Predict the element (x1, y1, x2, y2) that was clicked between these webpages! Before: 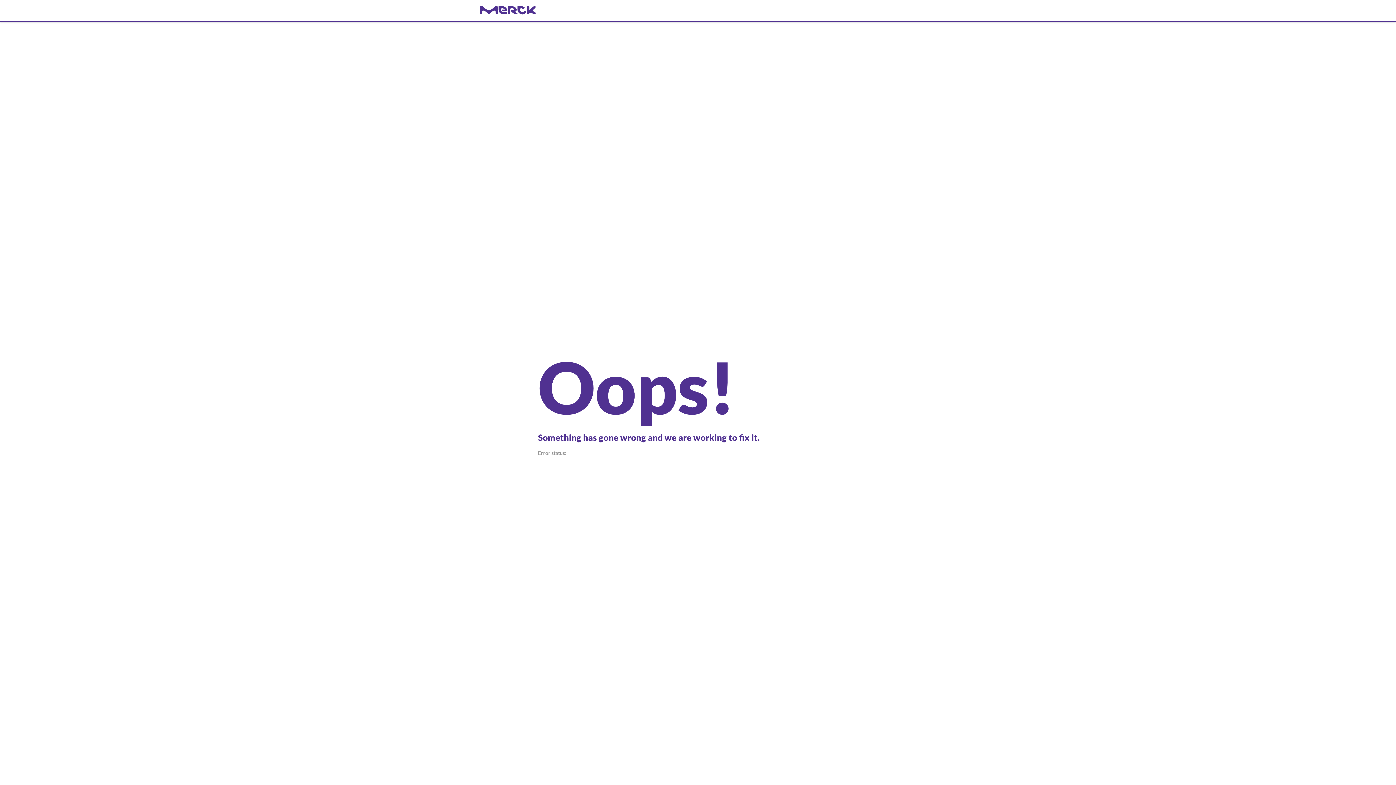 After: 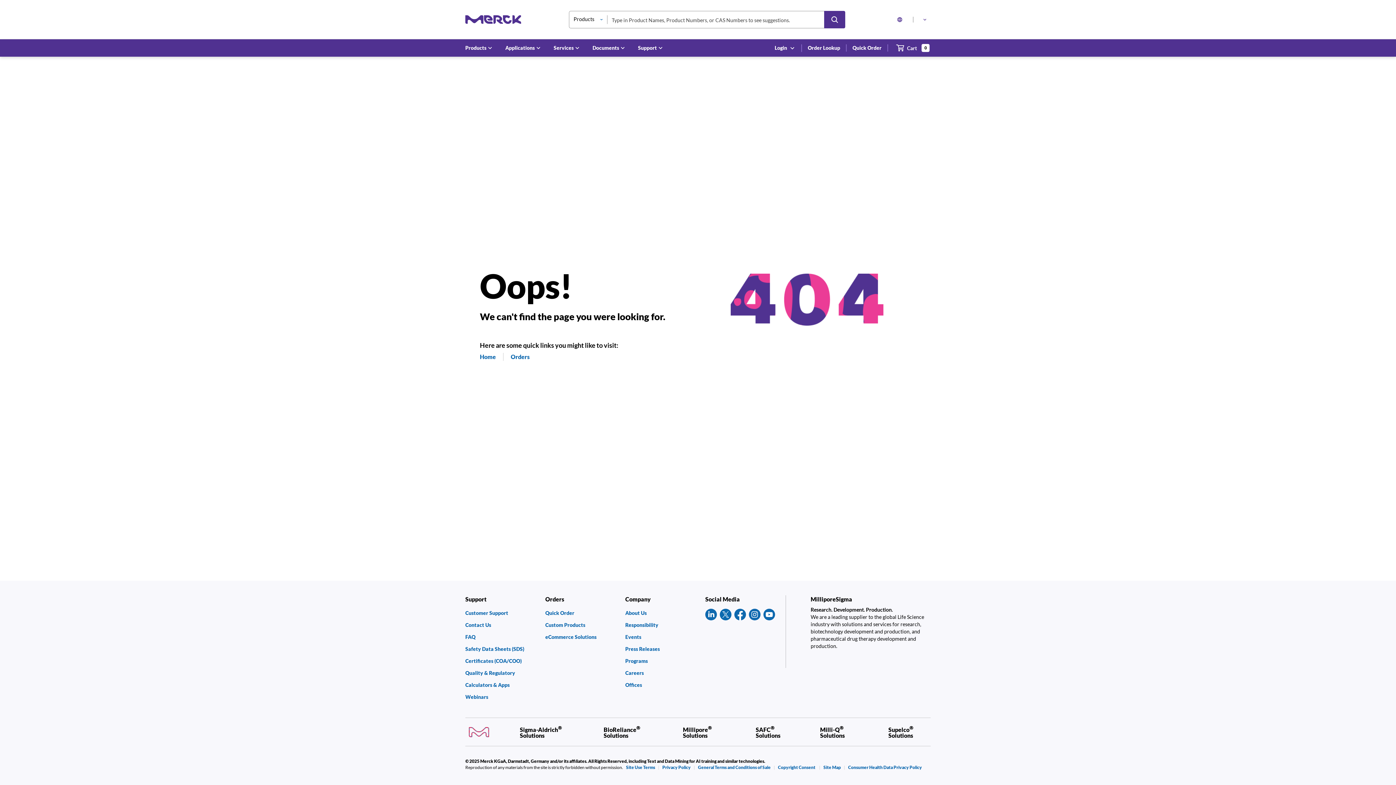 Action: label: navigate-home bbox: (480, 6, 916, 14)